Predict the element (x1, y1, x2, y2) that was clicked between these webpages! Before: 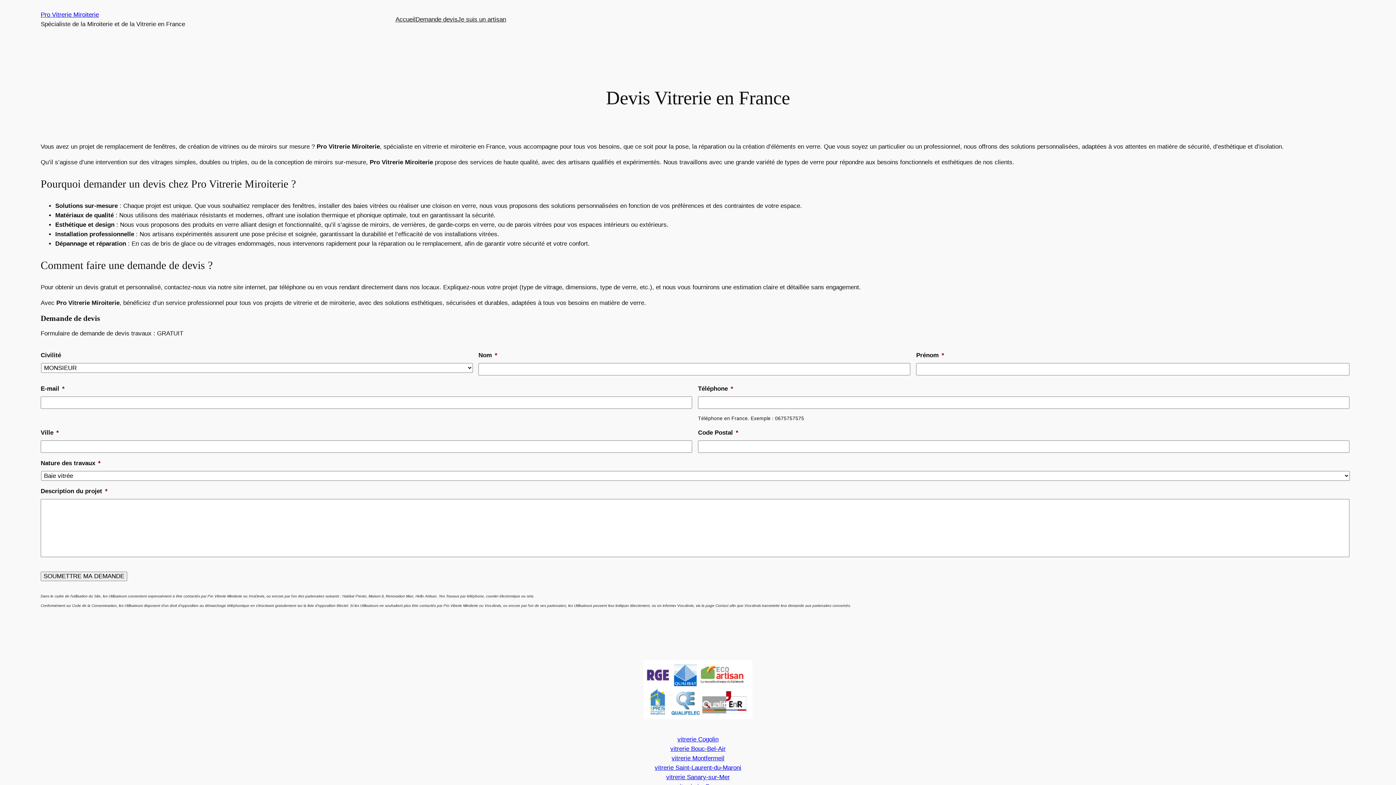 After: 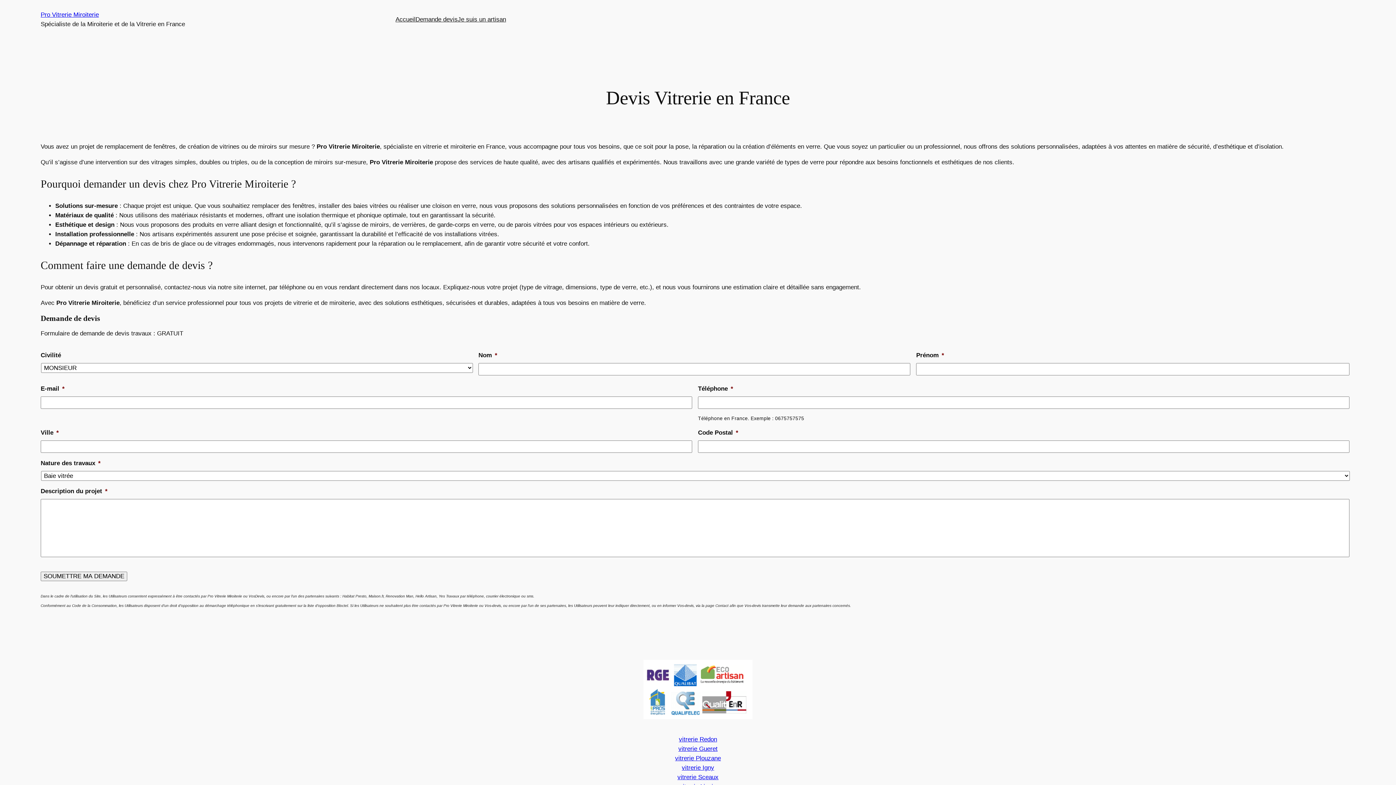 Action: label: Pro Vitrerie Miroiterie bbox: (40, 11, 98, 18)